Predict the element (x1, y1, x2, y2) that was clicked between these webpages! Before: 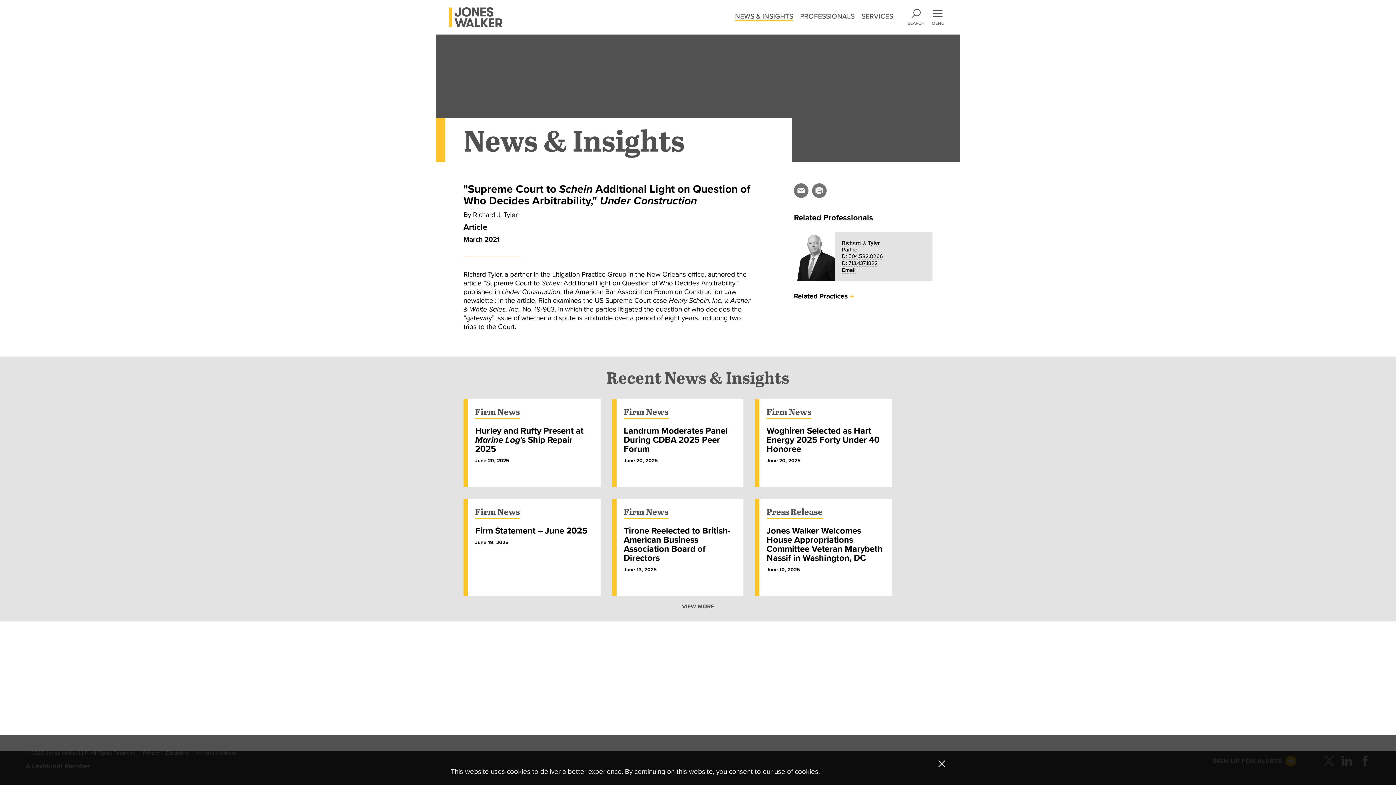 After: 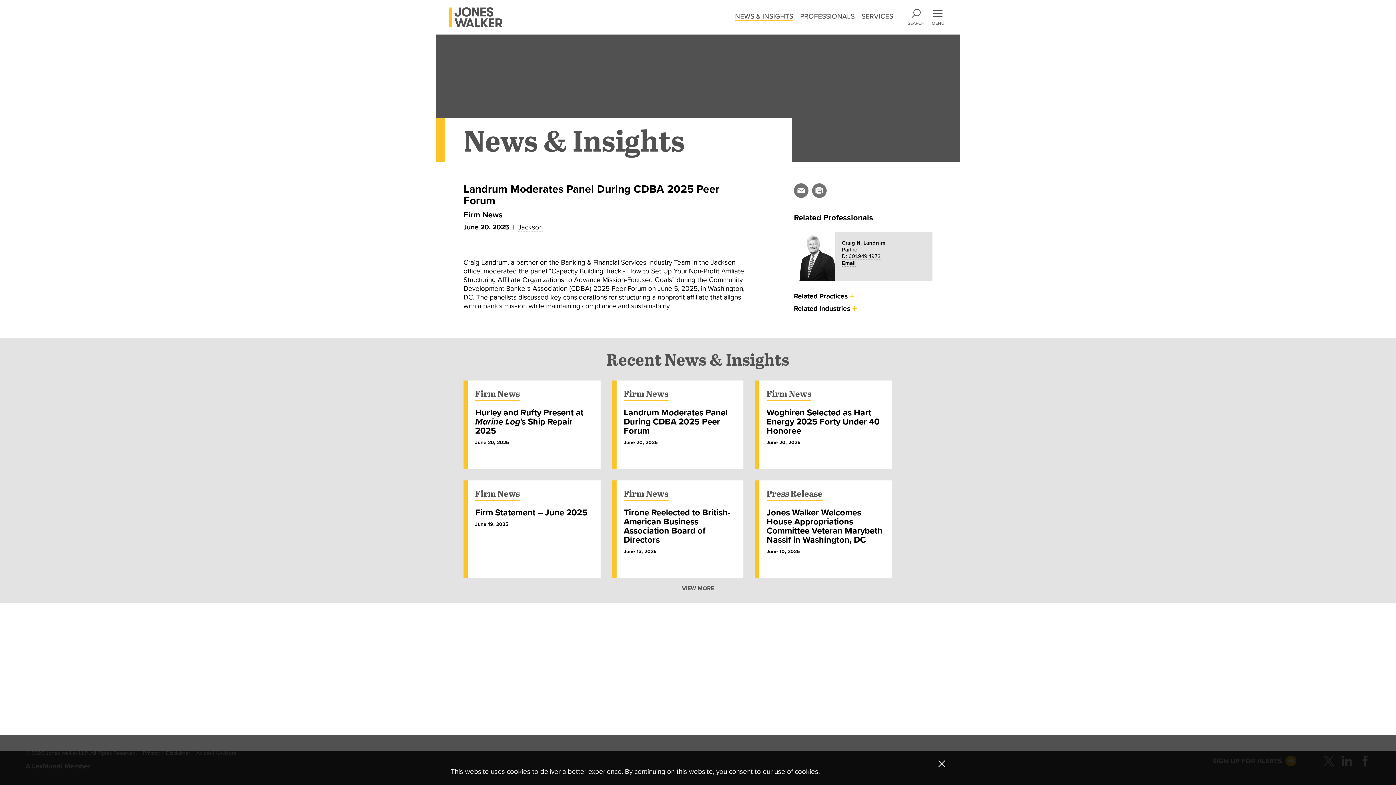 Action: label: READ MORE bbox: (623, 471, 656, 480)